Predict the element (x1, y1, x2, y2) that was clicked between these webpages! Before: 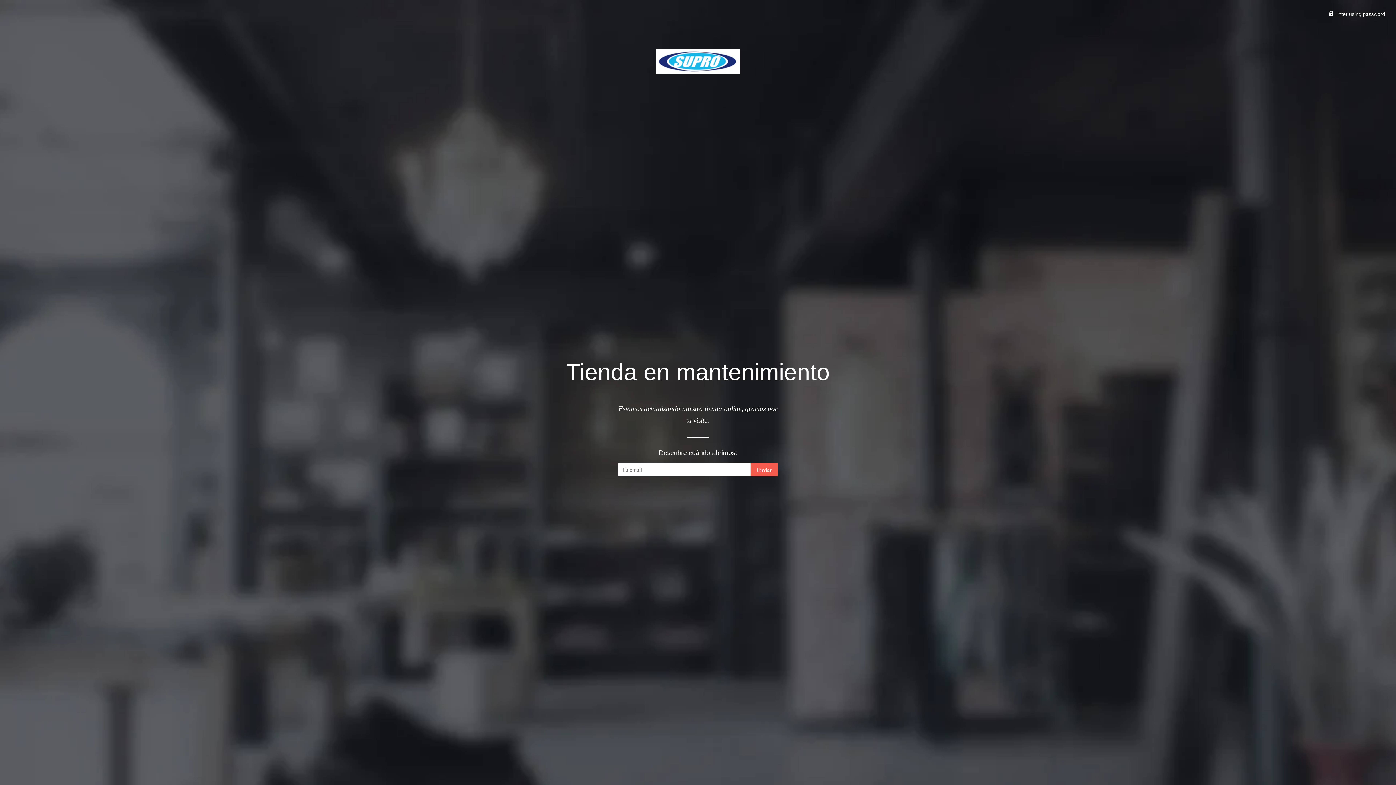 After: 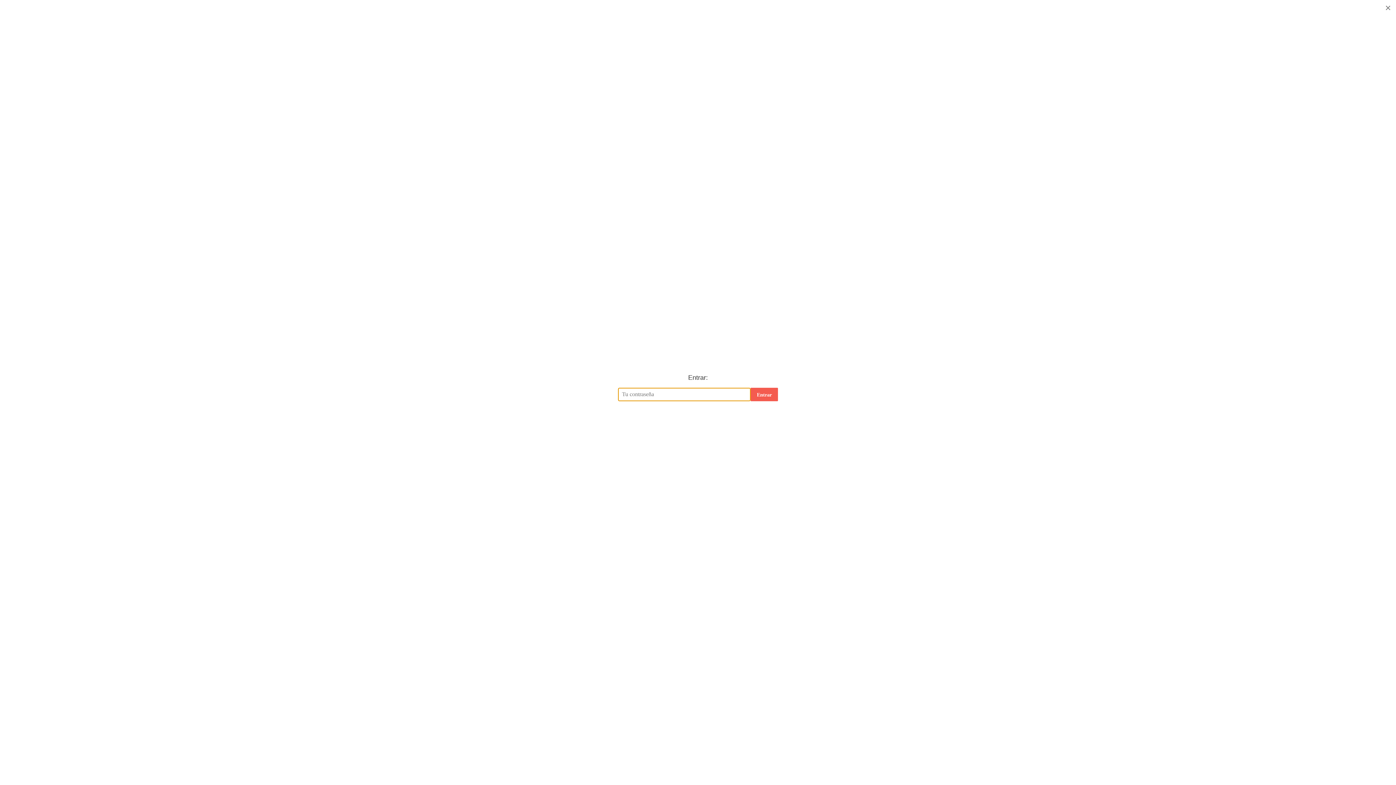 Action: bbox: (1329, 11, 1385, 17) label:  Enter using password